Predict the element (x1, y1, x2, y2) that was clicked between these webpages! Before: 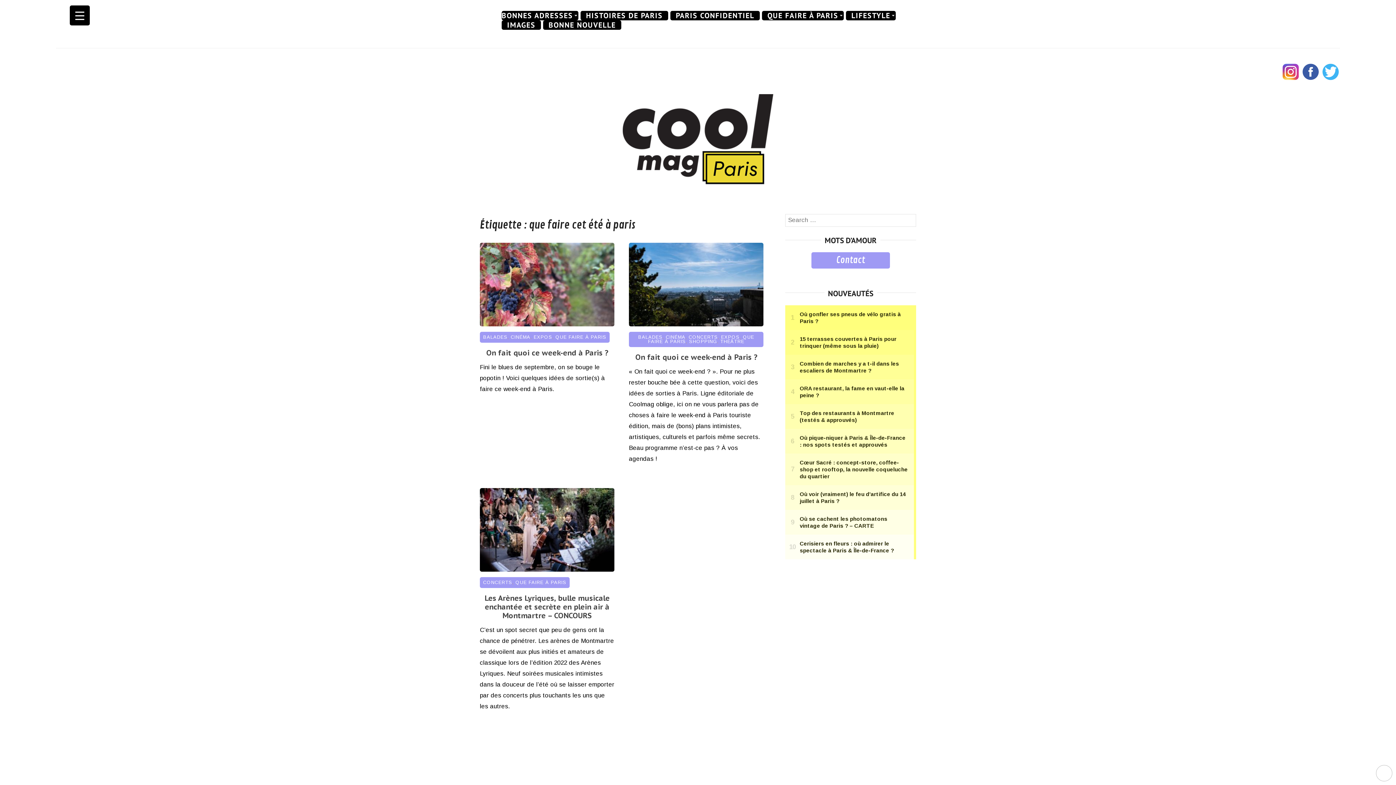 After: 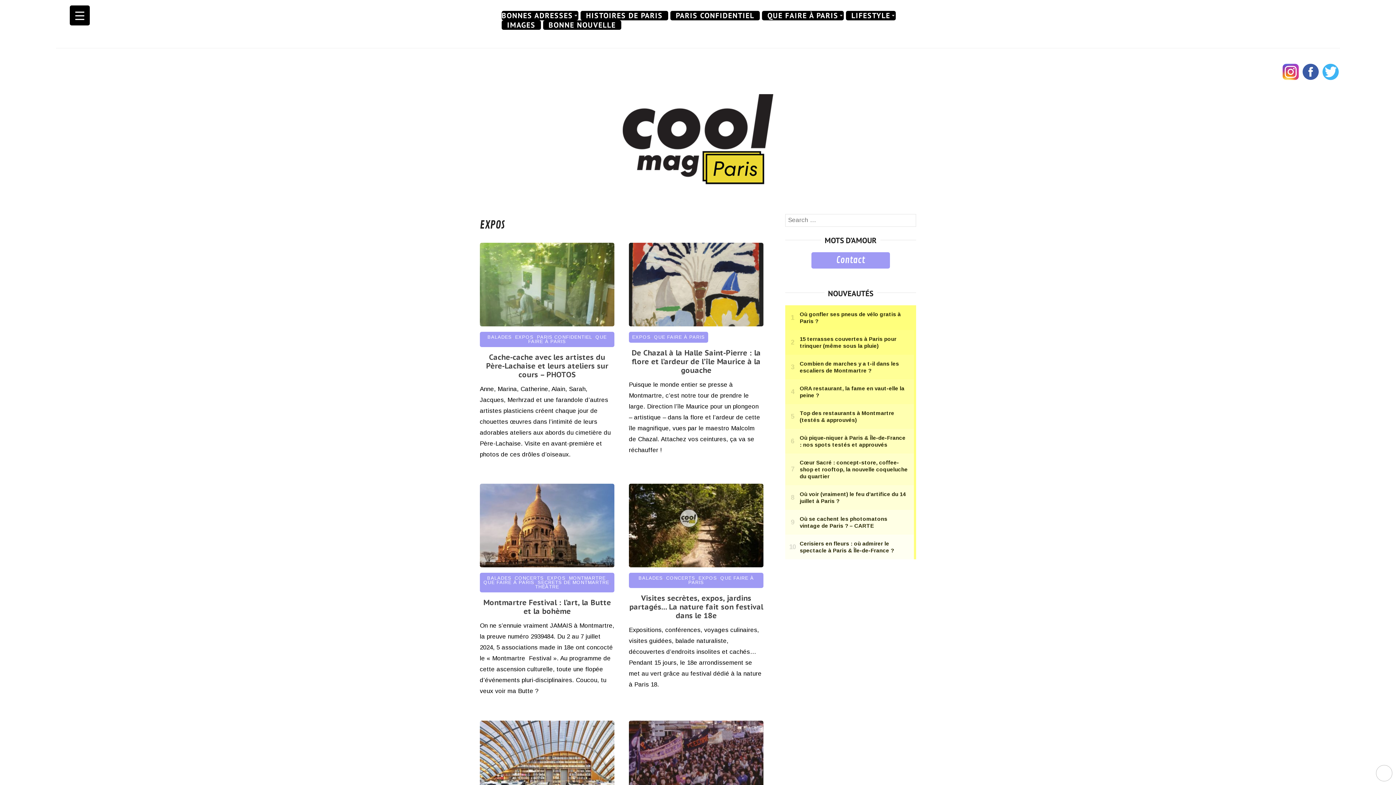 Action: label: EXPOS bbox: (533, 334, 552, 339)